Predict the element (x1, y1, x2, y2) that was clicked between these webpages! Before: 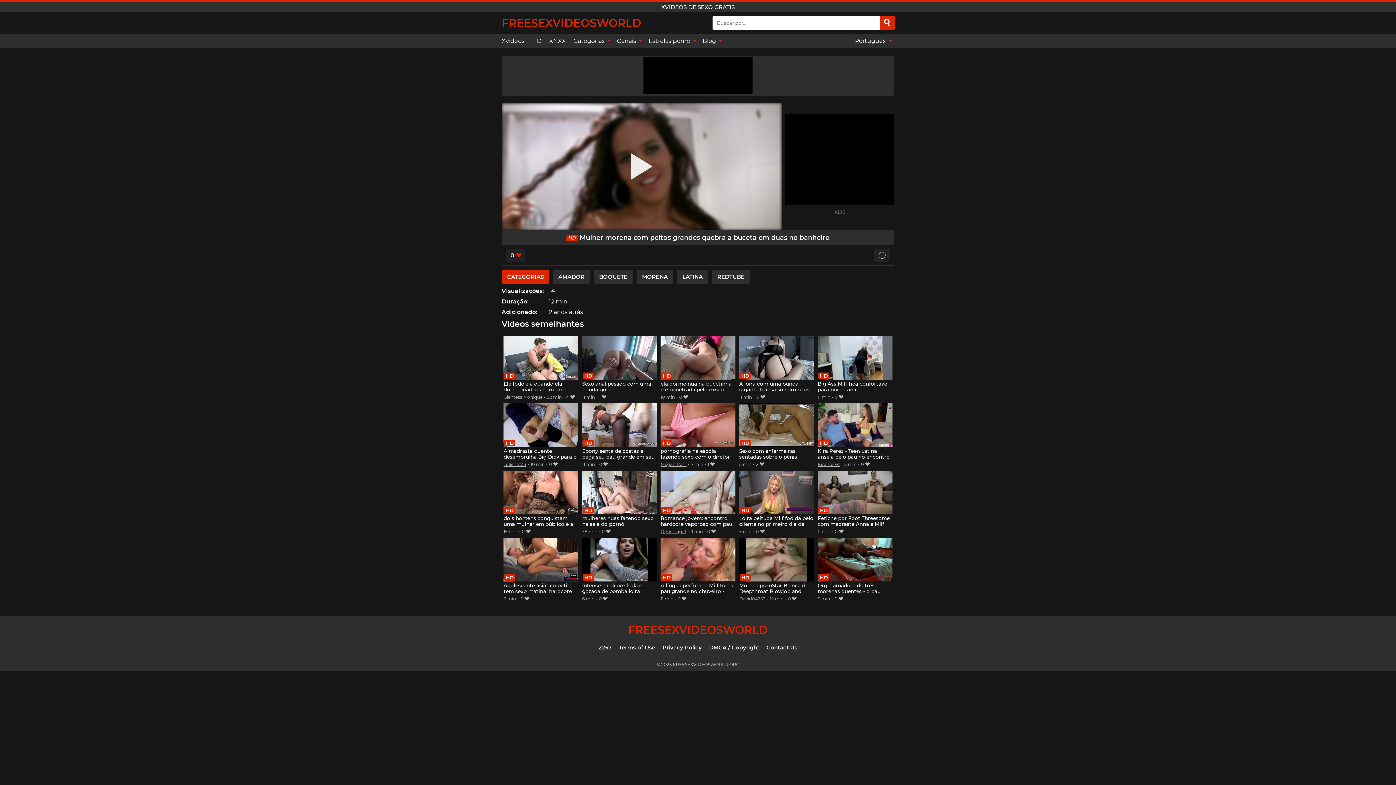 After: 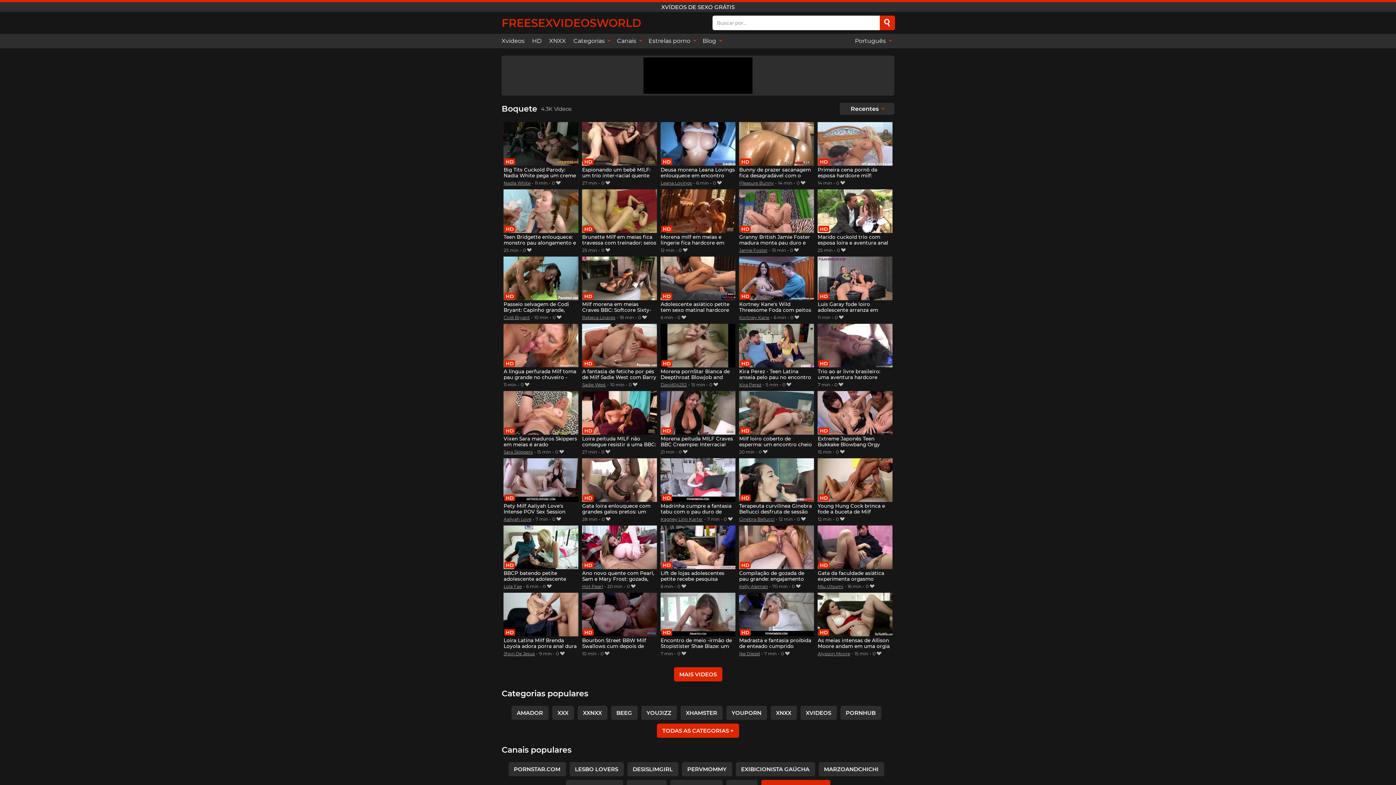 Action: label: BOQUETE bbox: (593, 269, 633, 283)